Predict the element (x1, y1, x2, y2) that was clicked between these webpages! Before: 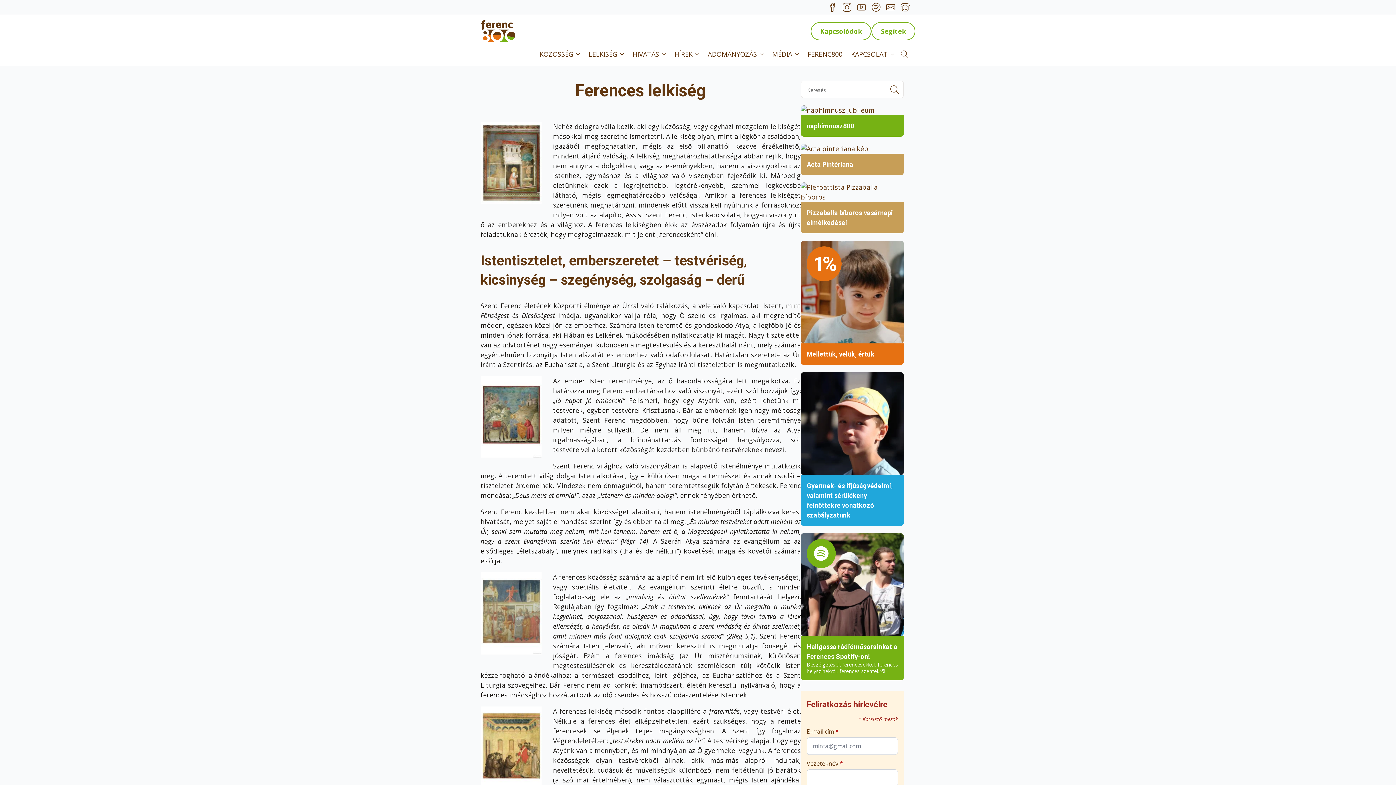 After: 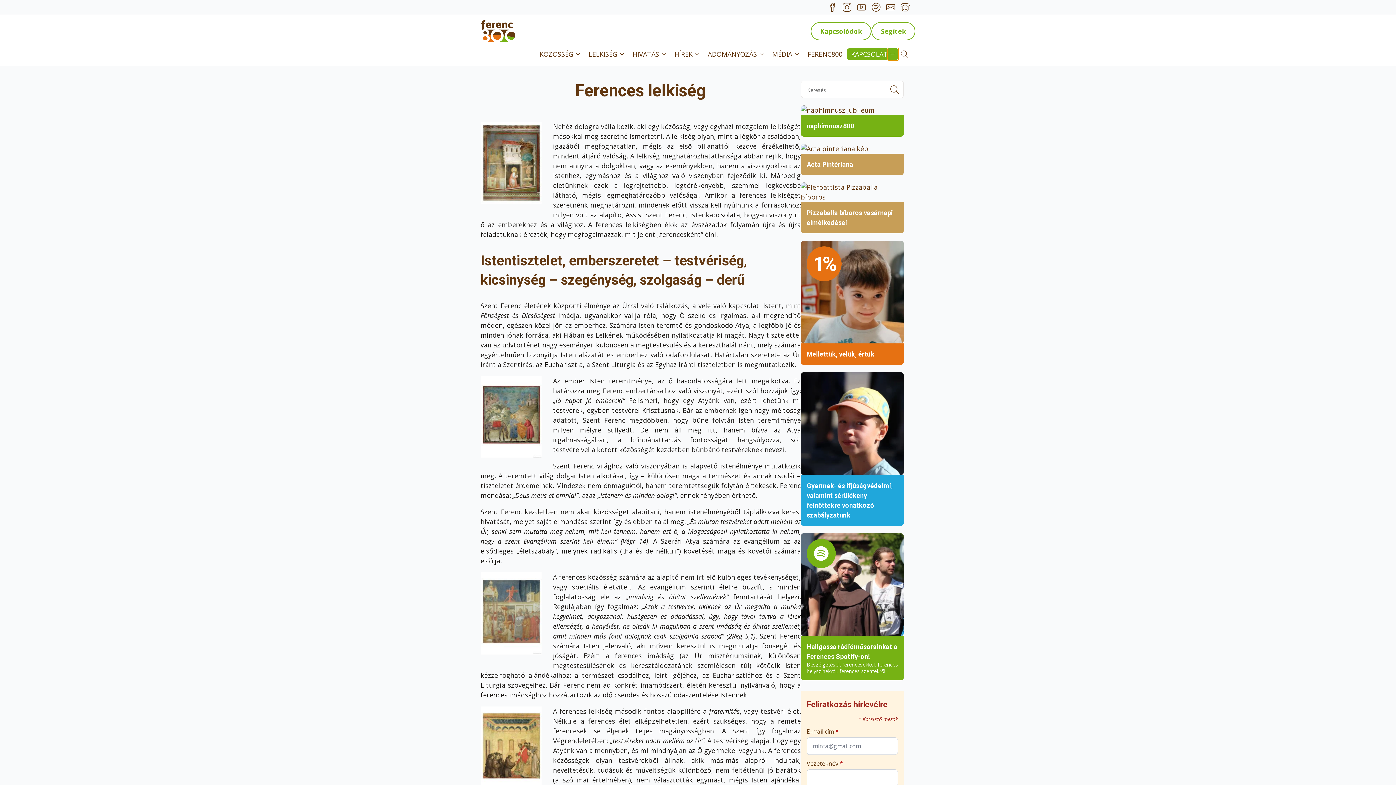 Action: label: KAPCSOLAT Submenu bbox: (888, 48, 898, 60)